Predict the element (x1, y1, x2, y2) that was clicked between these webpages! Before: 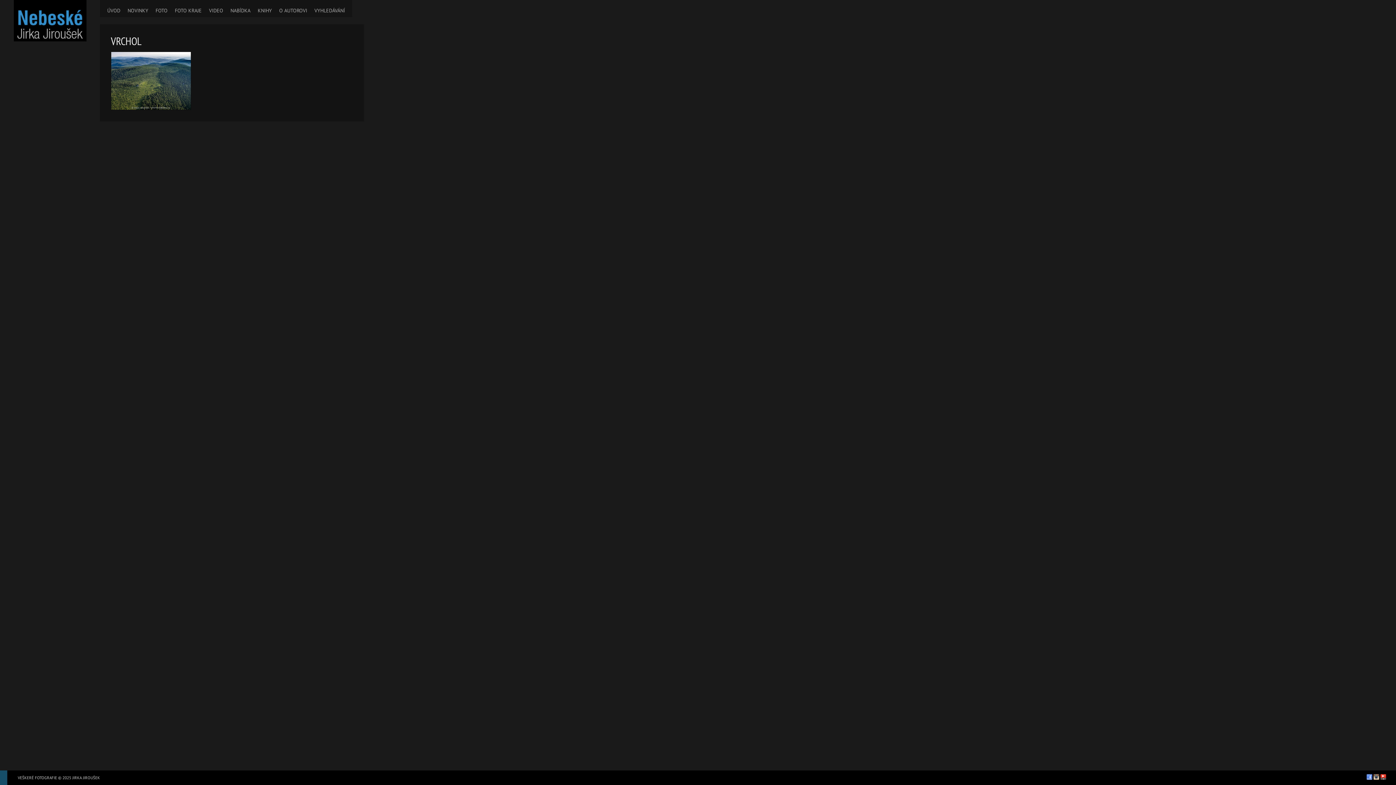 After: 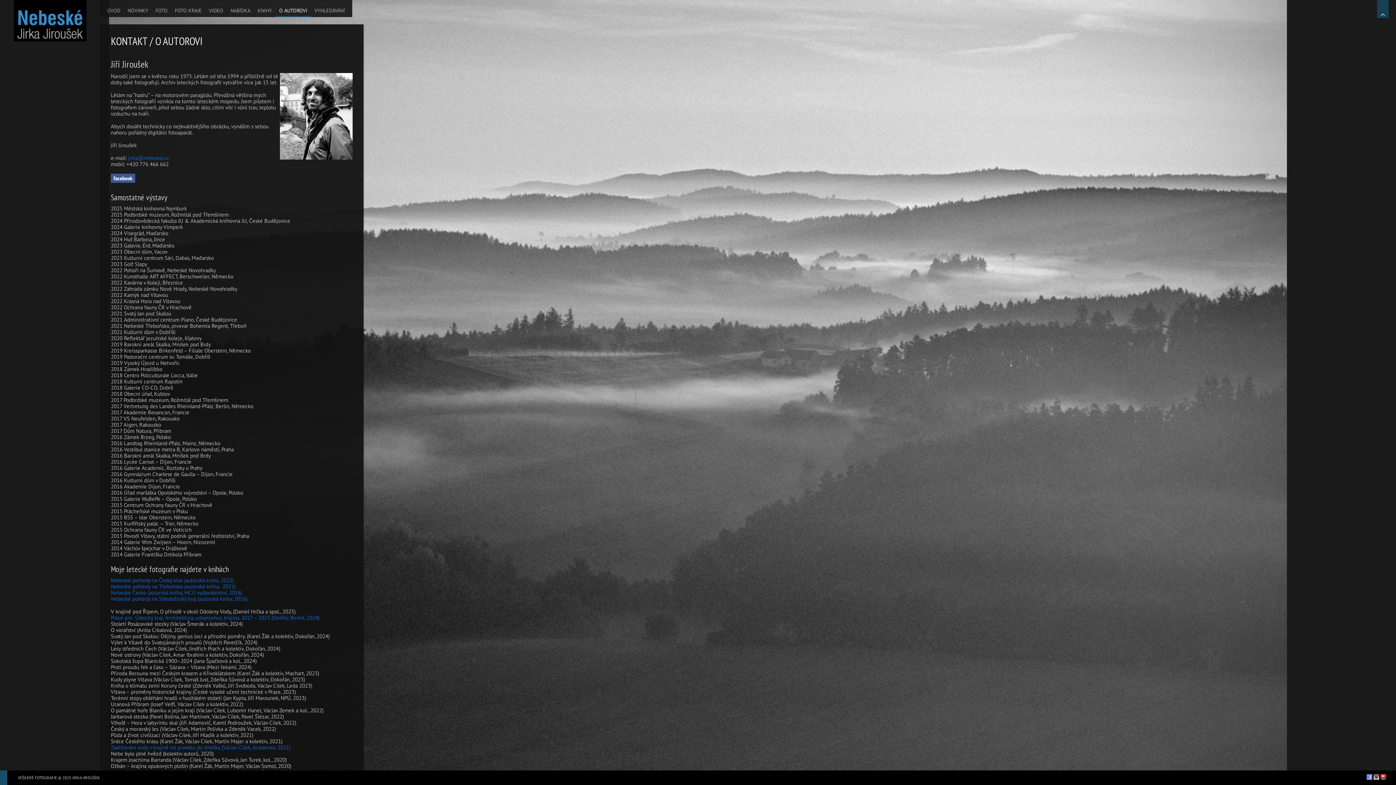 Action: label: O AUTOROVI bbox: (275, 0, 310, 17)